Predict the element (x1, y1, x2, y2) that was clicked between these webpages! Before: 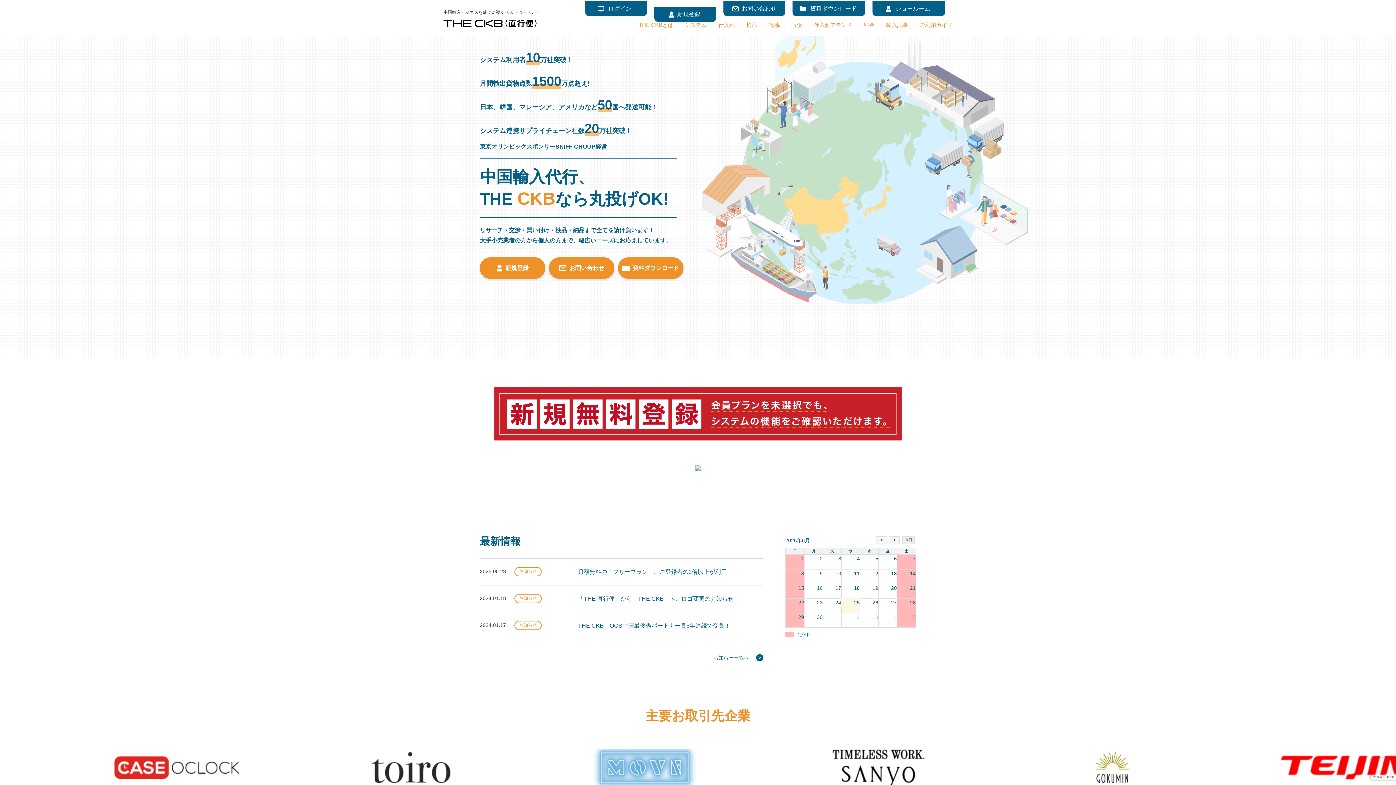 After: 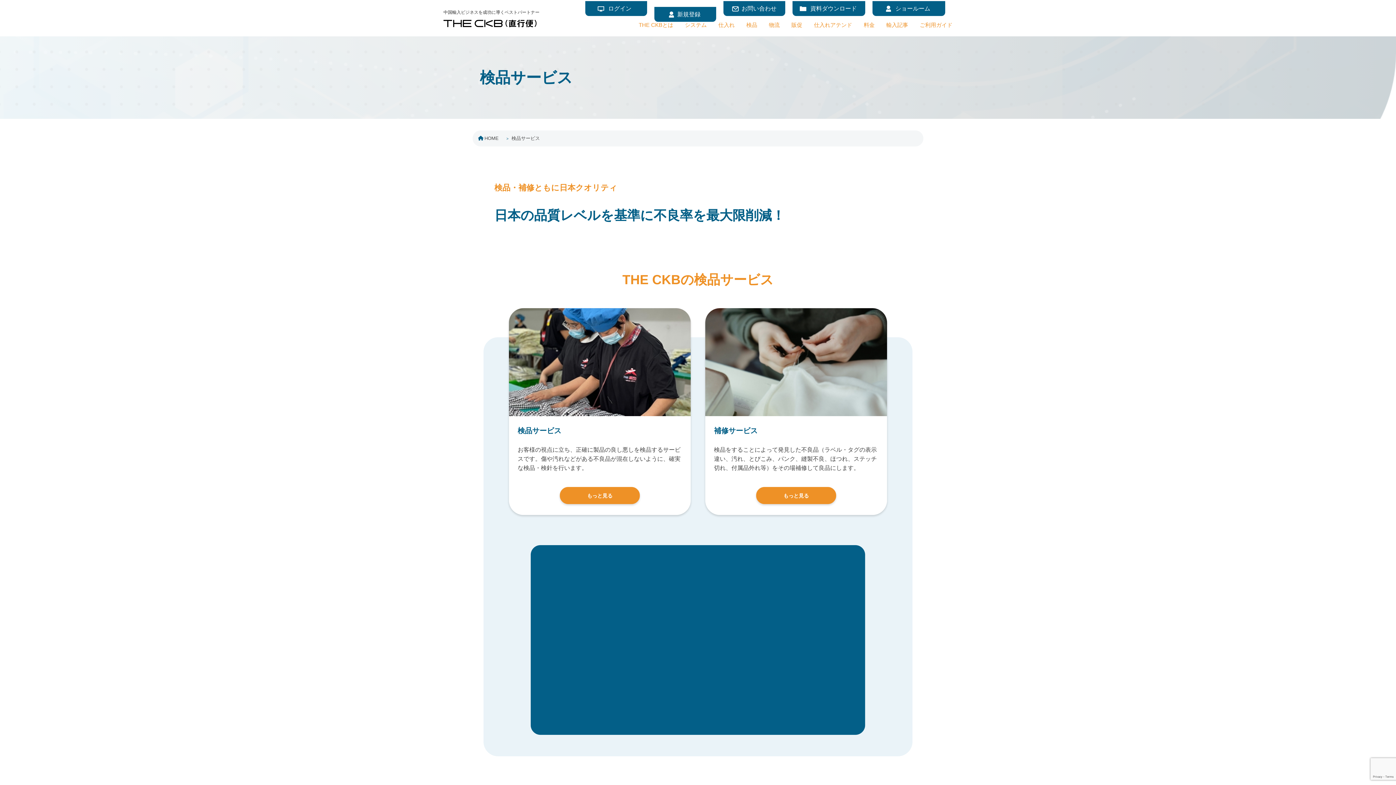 Action: label: 検品 bbox: (746, 20, 757, 36)